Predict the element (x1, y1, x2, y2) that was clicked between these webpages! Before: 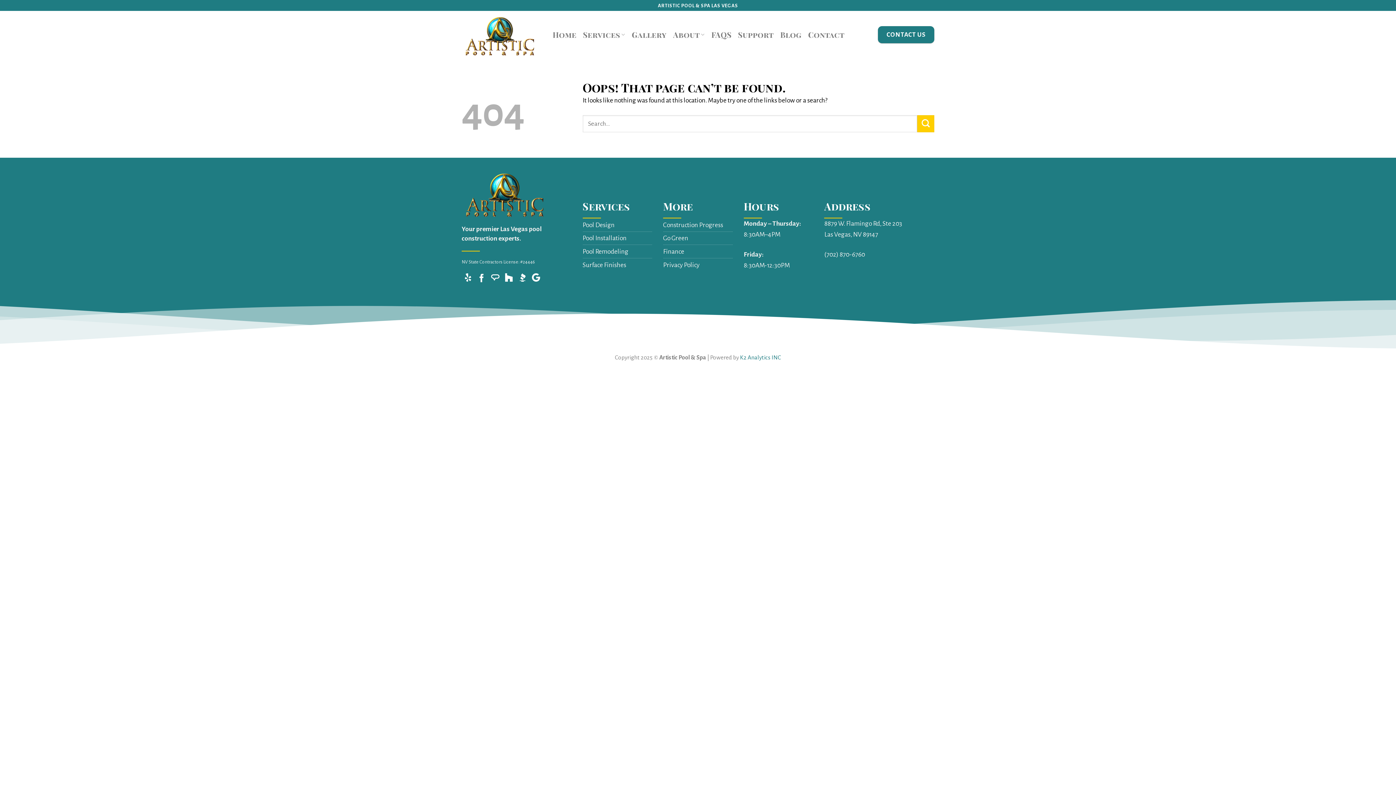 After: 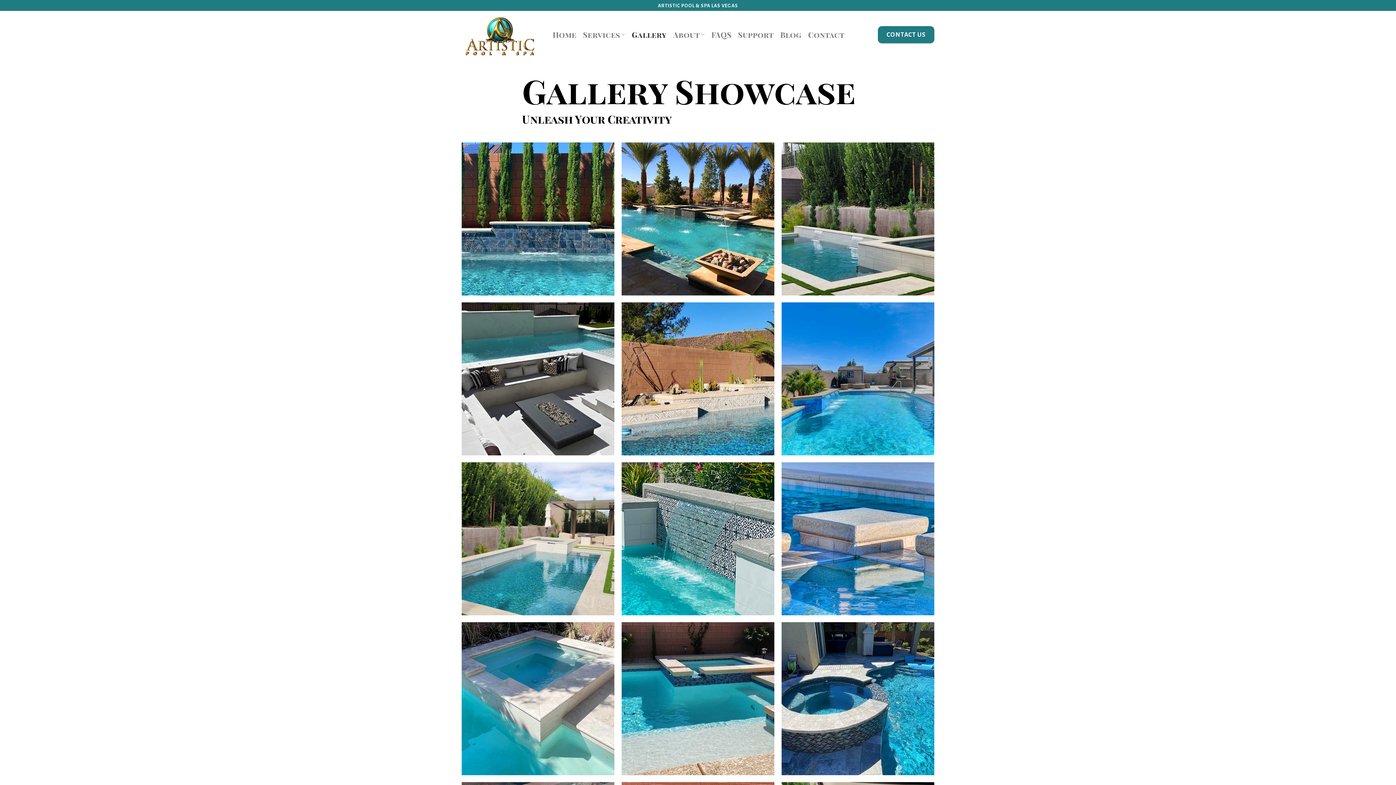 Action: label: Gallery bbox: (631, 27, 666, 40)